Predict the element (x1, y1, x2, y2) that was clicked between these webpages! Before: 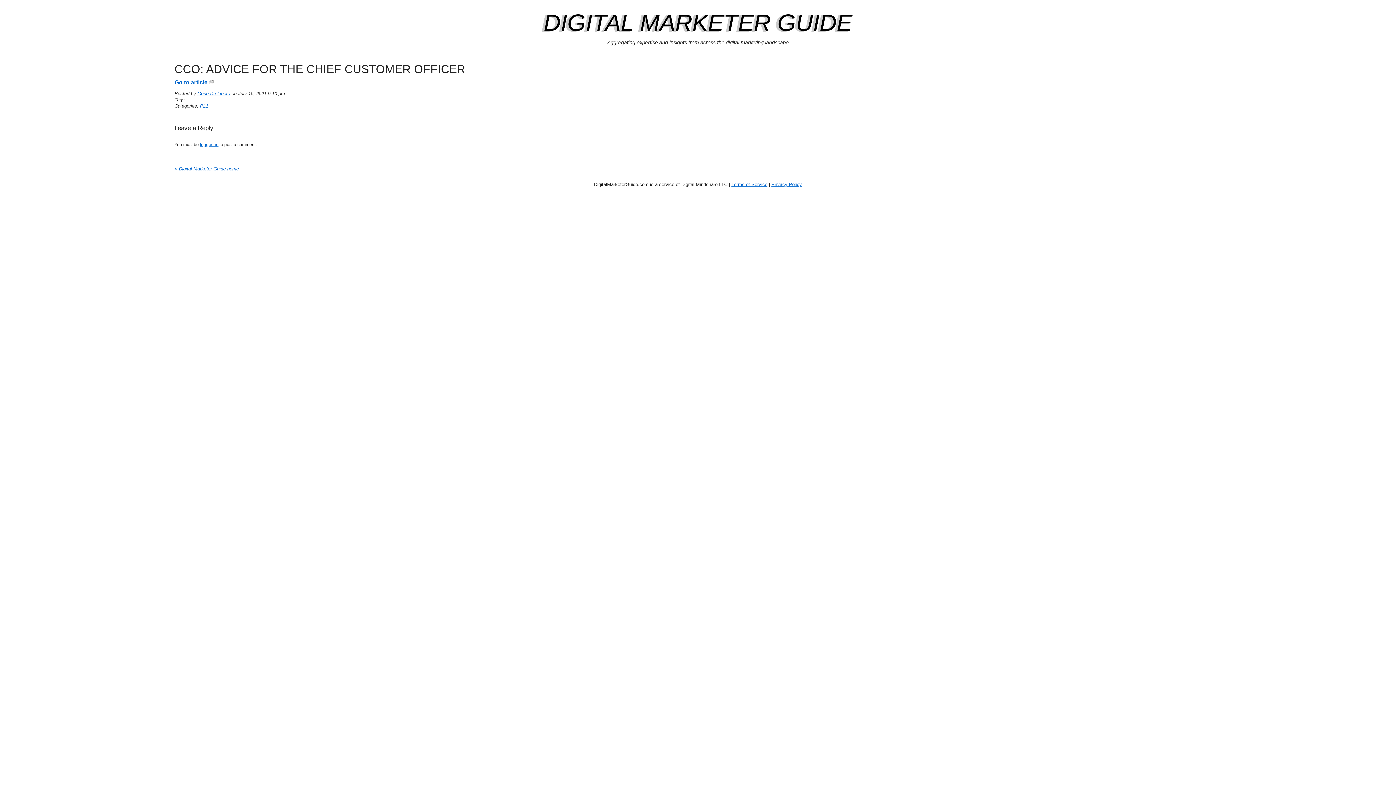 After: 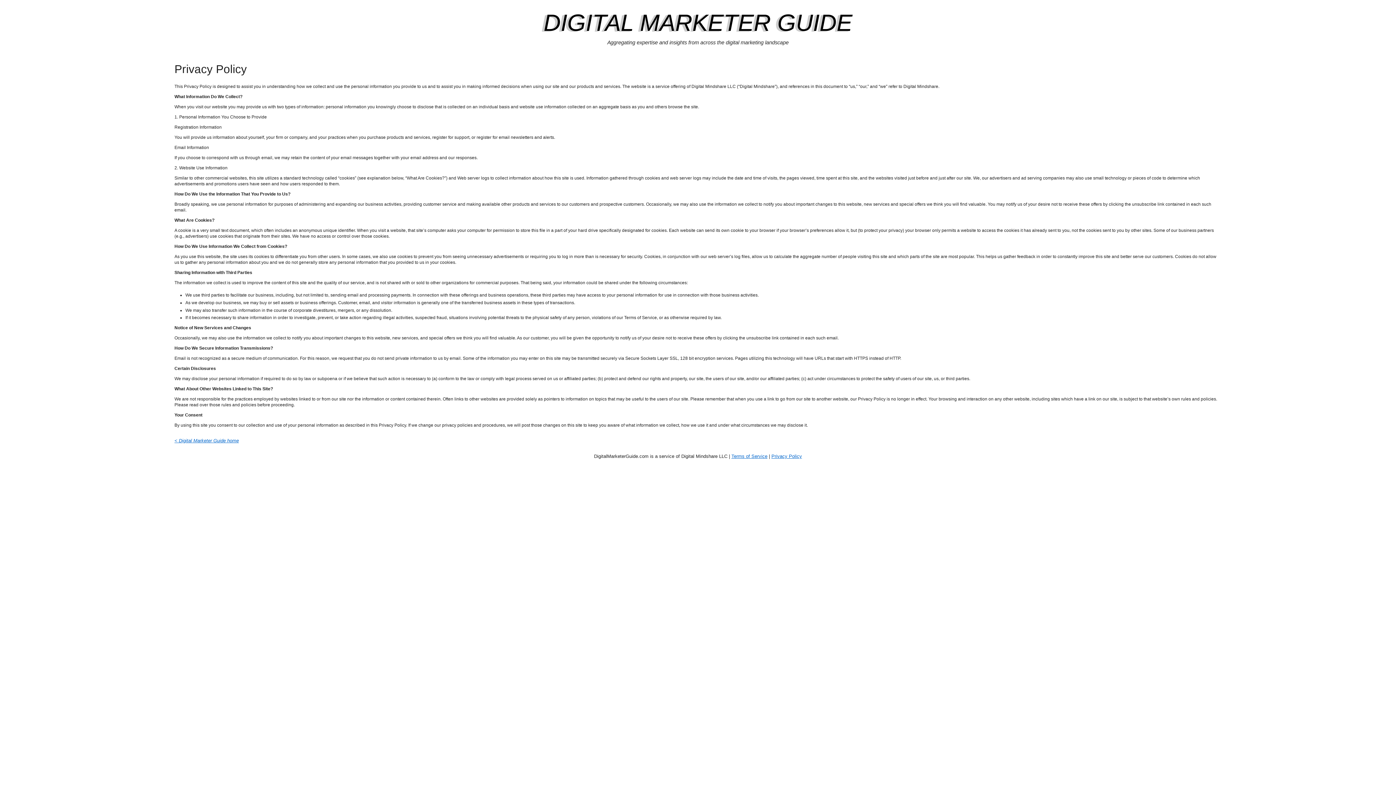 Action: label: Privacy Policy bbox: (771, 181, 802, 187)